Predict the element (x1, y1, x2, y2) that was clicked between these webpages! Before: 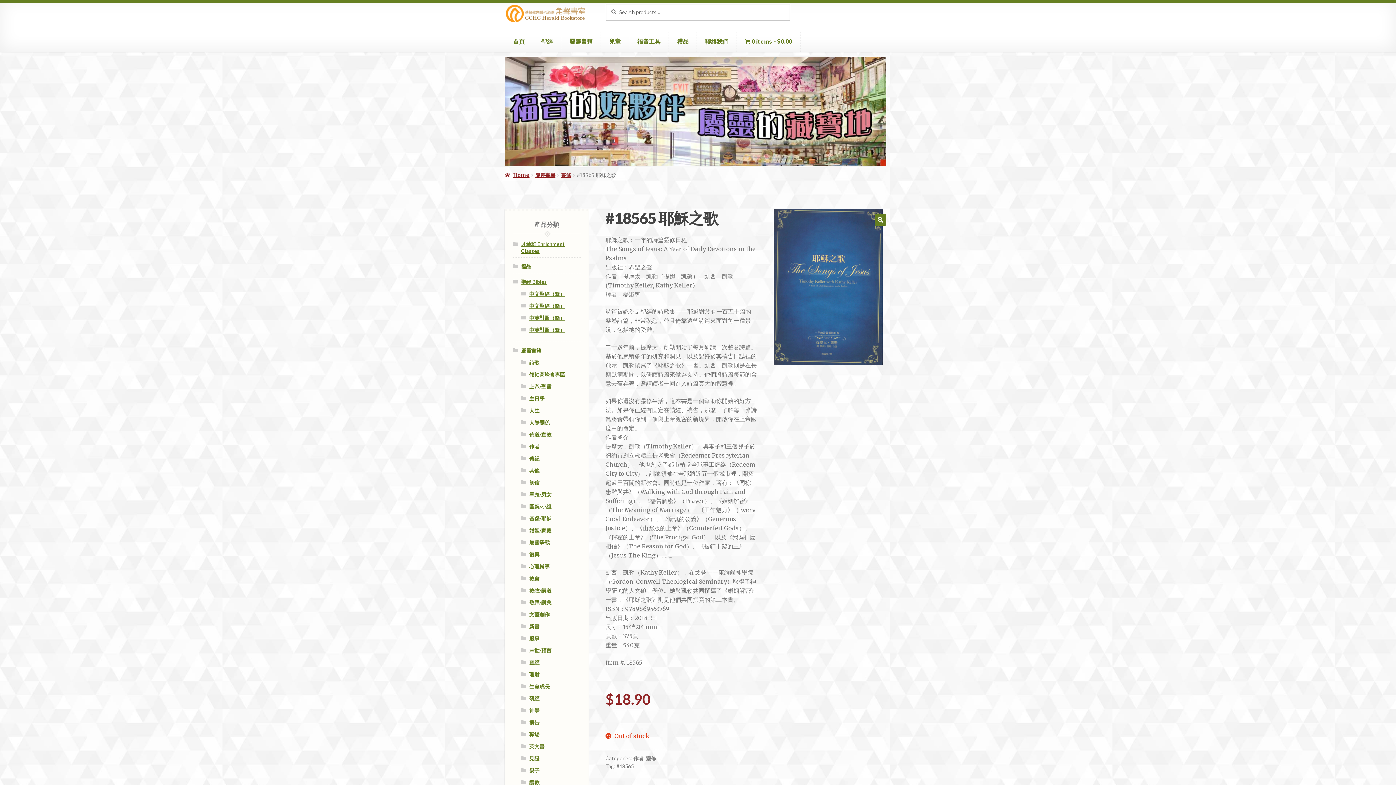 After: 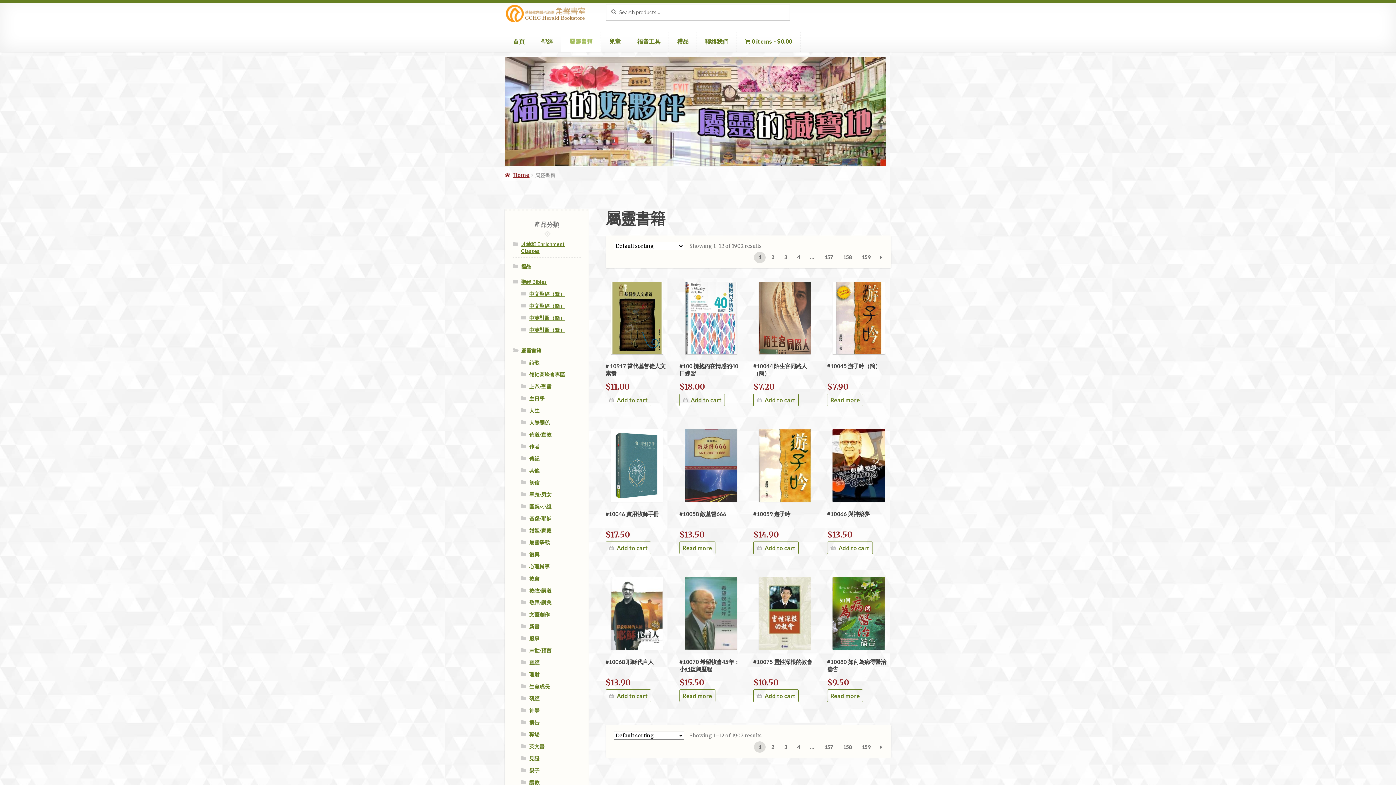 Action: label: 屬靈書籍 bbox: (535, 172, 555, 178)